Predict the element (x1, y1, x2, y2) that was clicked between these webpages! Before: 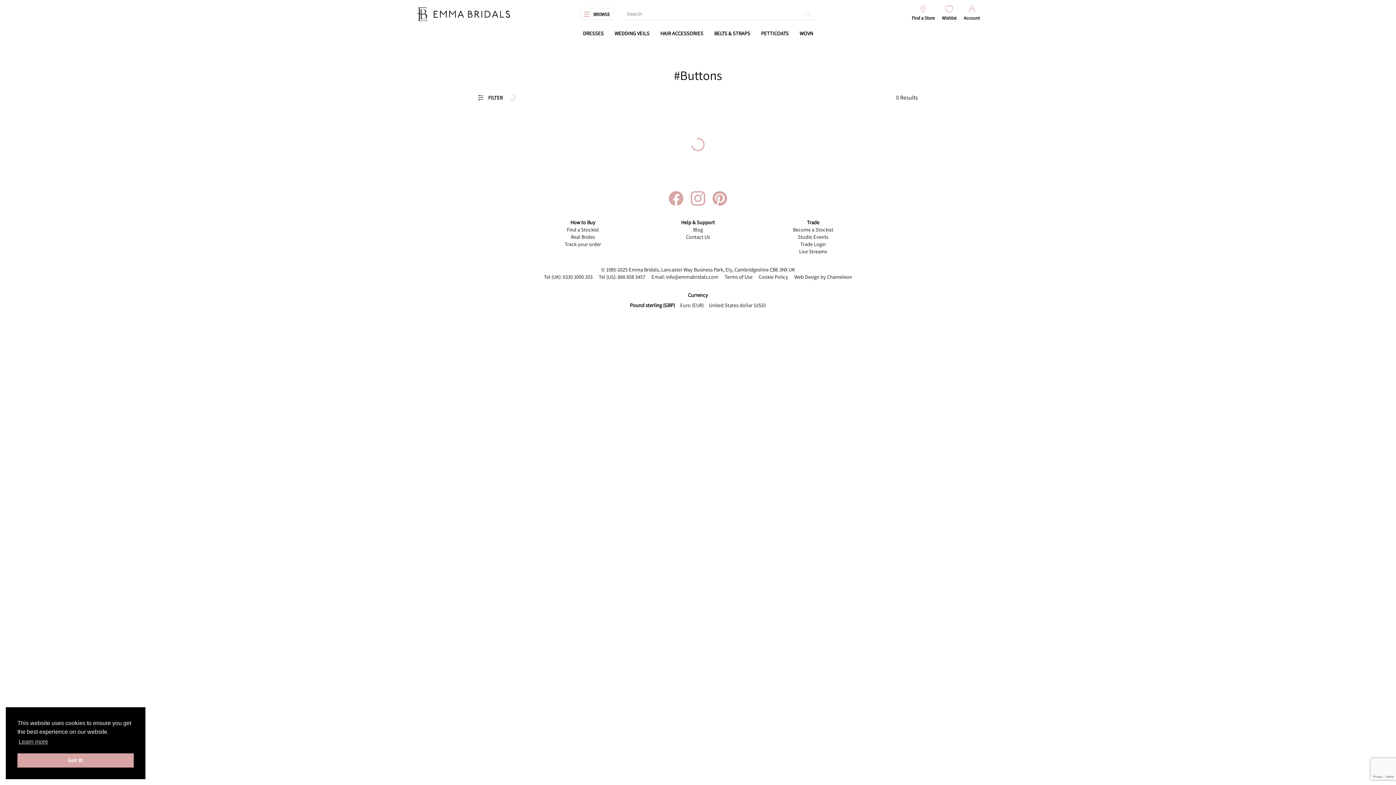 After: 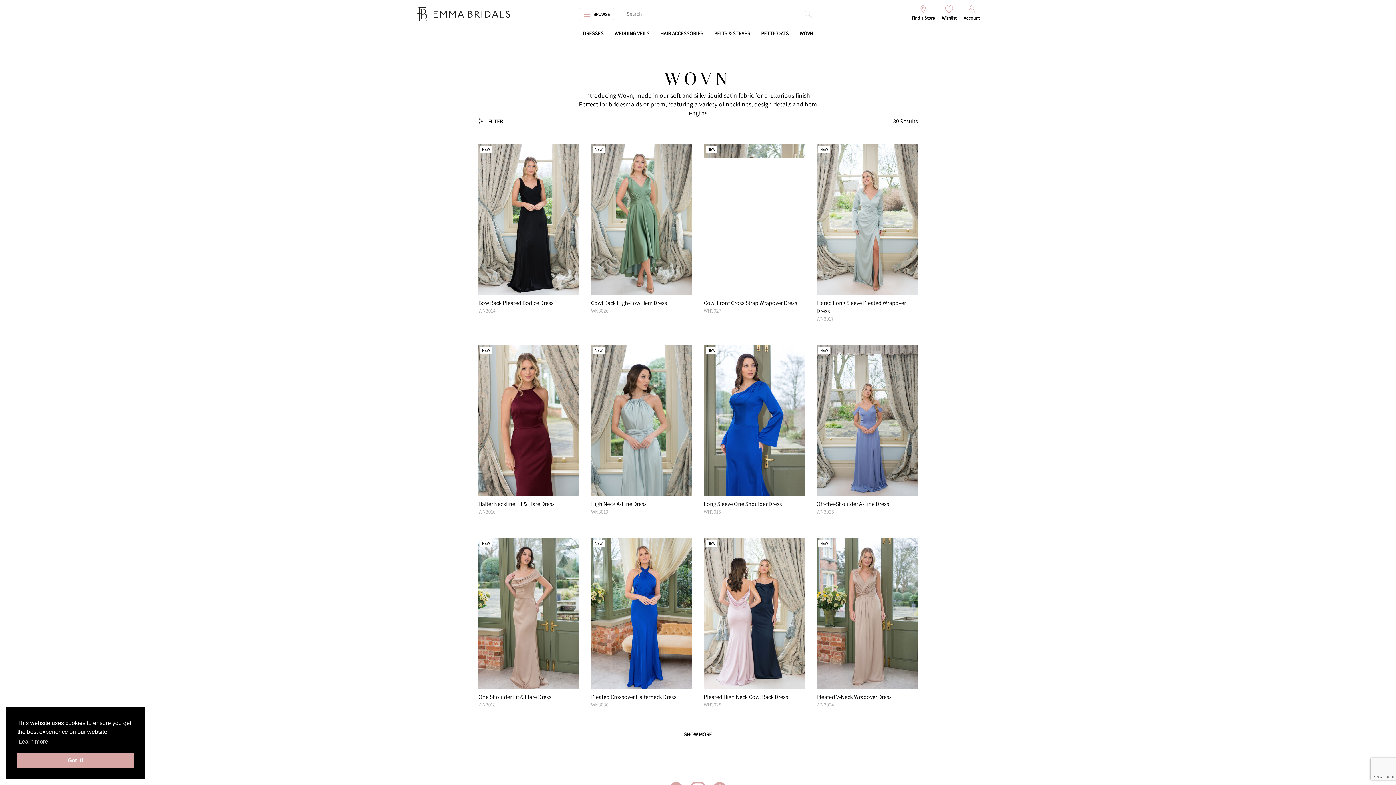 Action: label: WOVN bbox: (799, 29, 813, 37)